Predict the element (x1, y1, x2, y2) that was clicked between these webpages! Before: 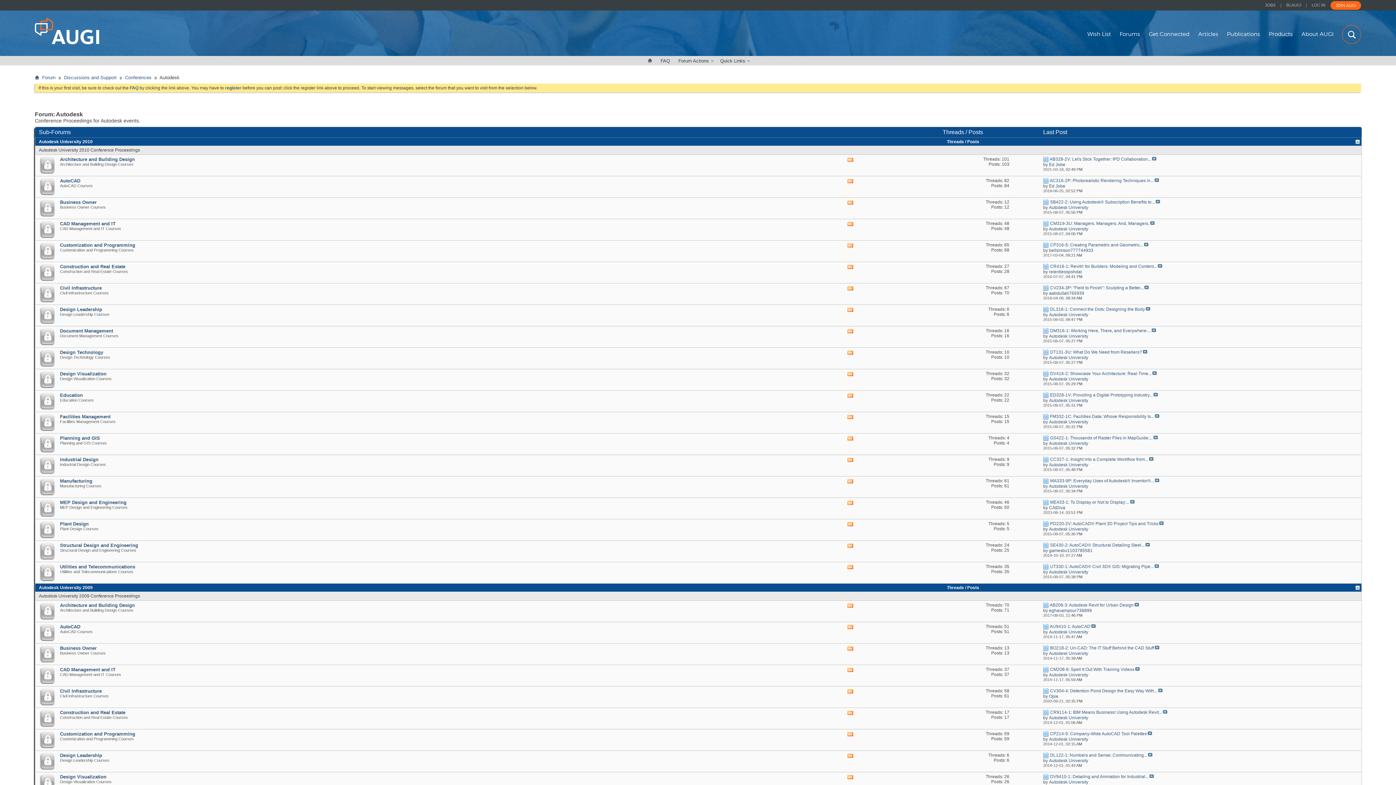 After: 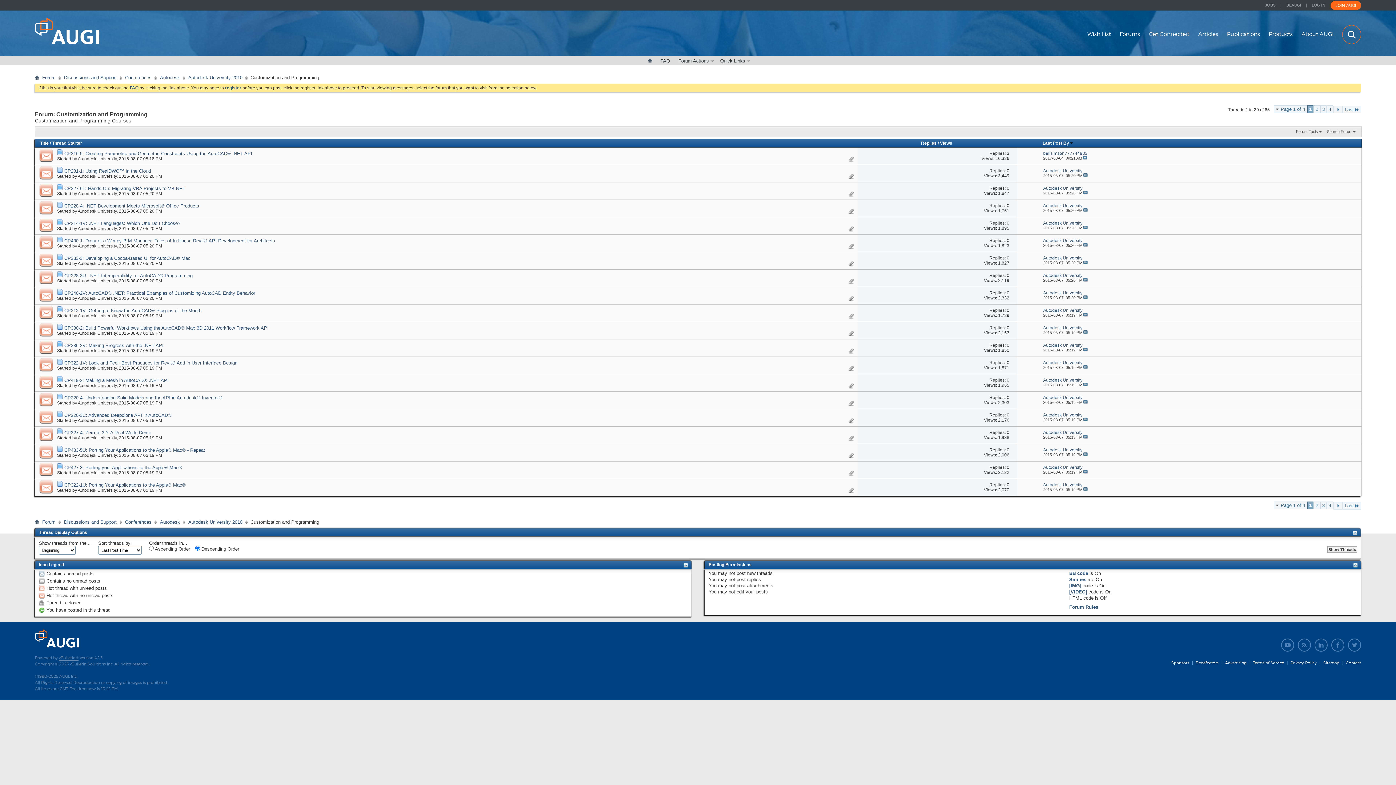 Action: bbox: (60, 242, 135, 248) label: Customization and Programming